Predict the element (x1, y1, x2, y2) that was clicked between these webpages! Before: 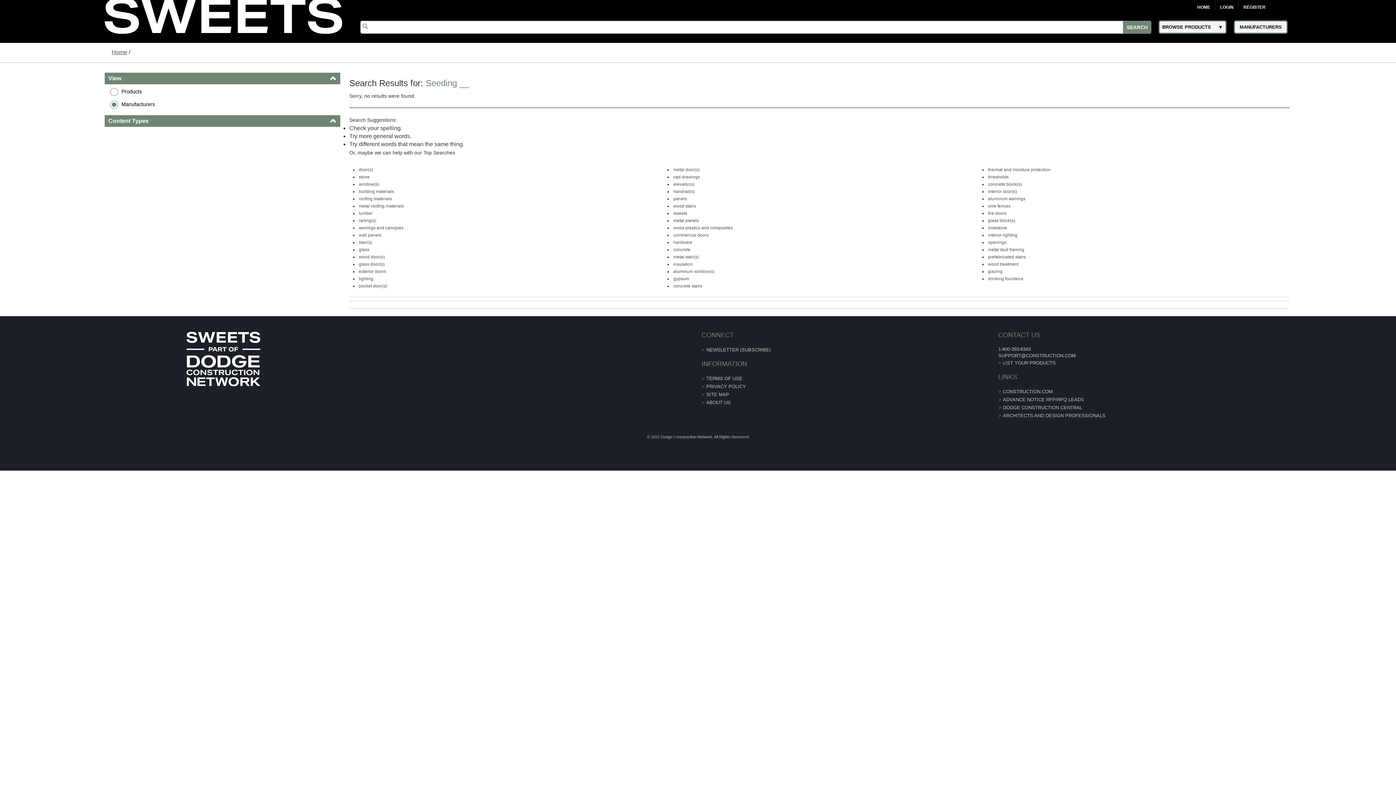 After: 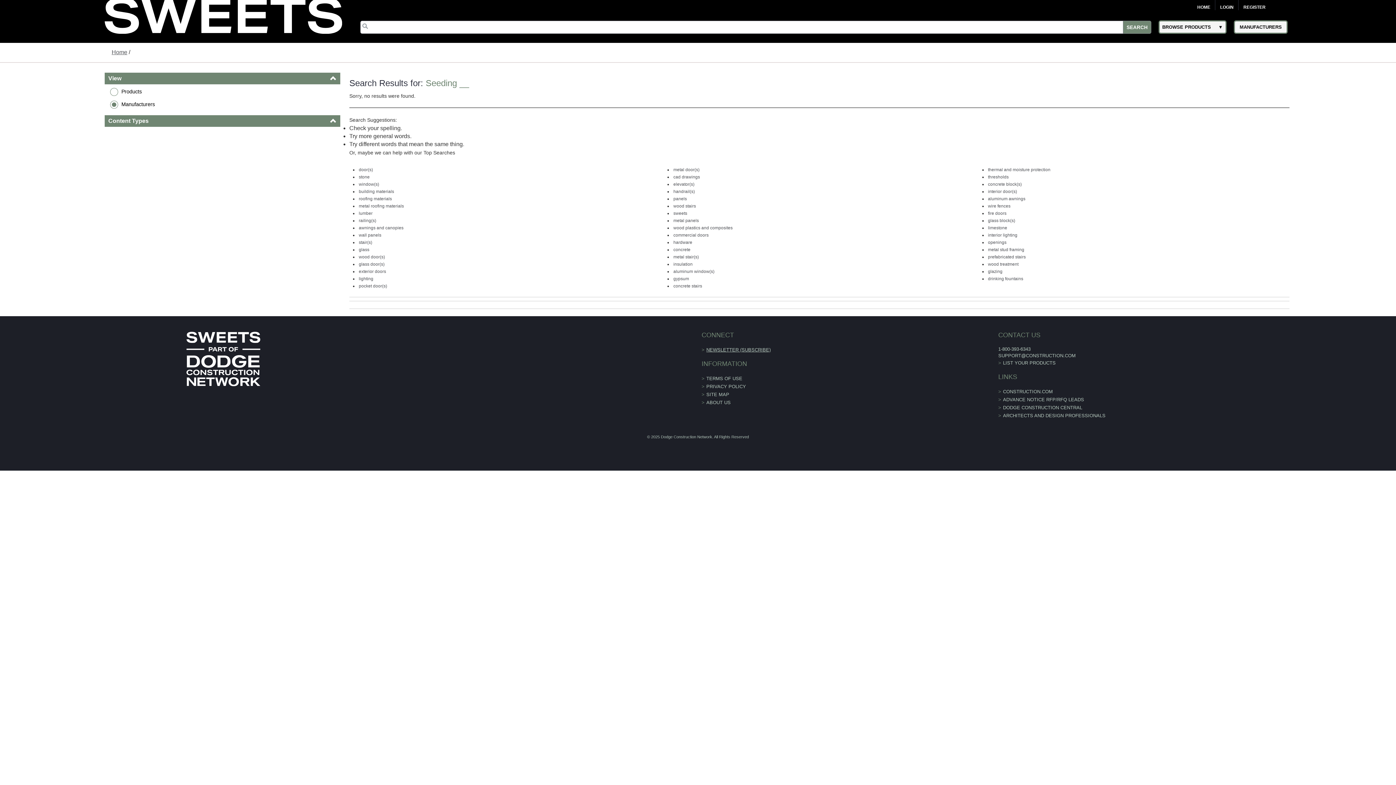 Action: bbox: (706, 347, 770, 352) label: NEWSLETTER (SUBSCRIBE)